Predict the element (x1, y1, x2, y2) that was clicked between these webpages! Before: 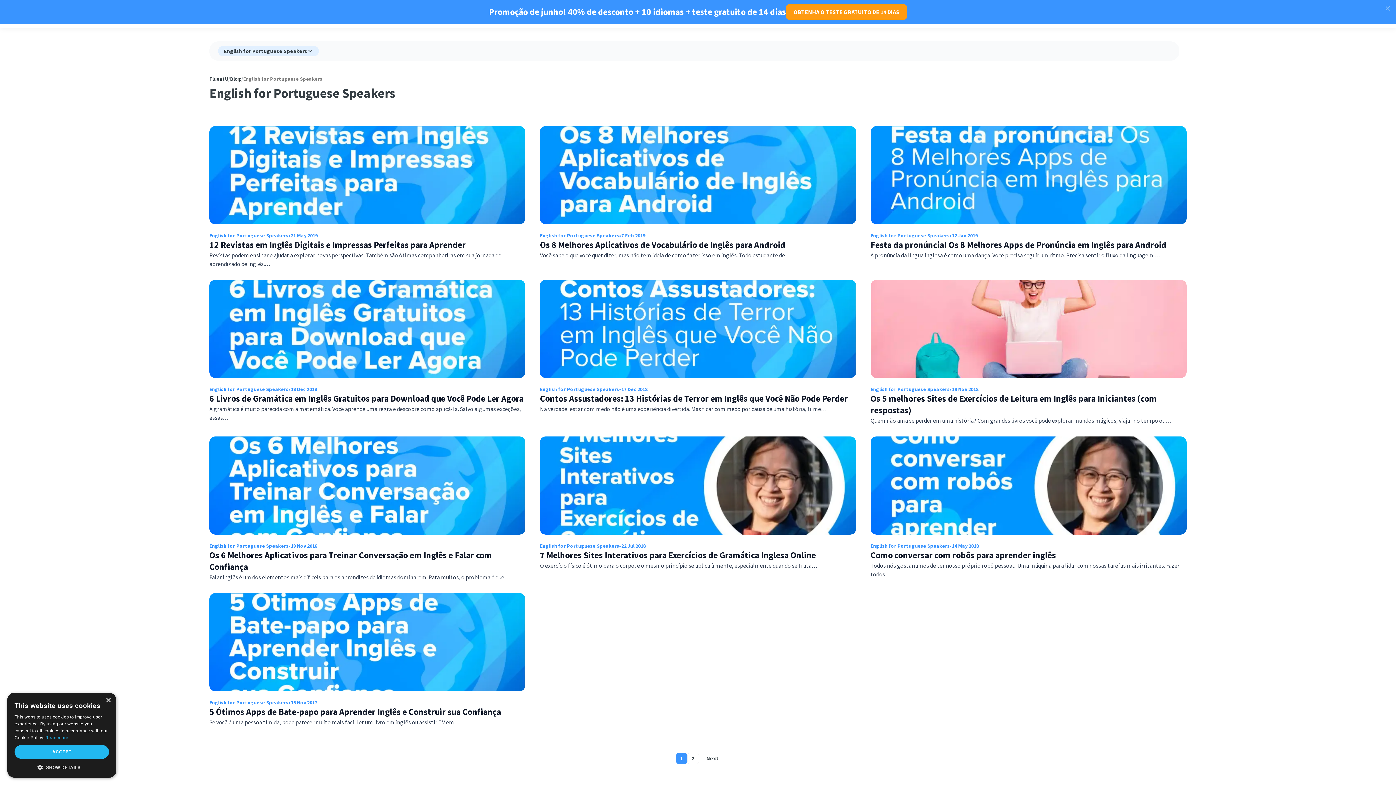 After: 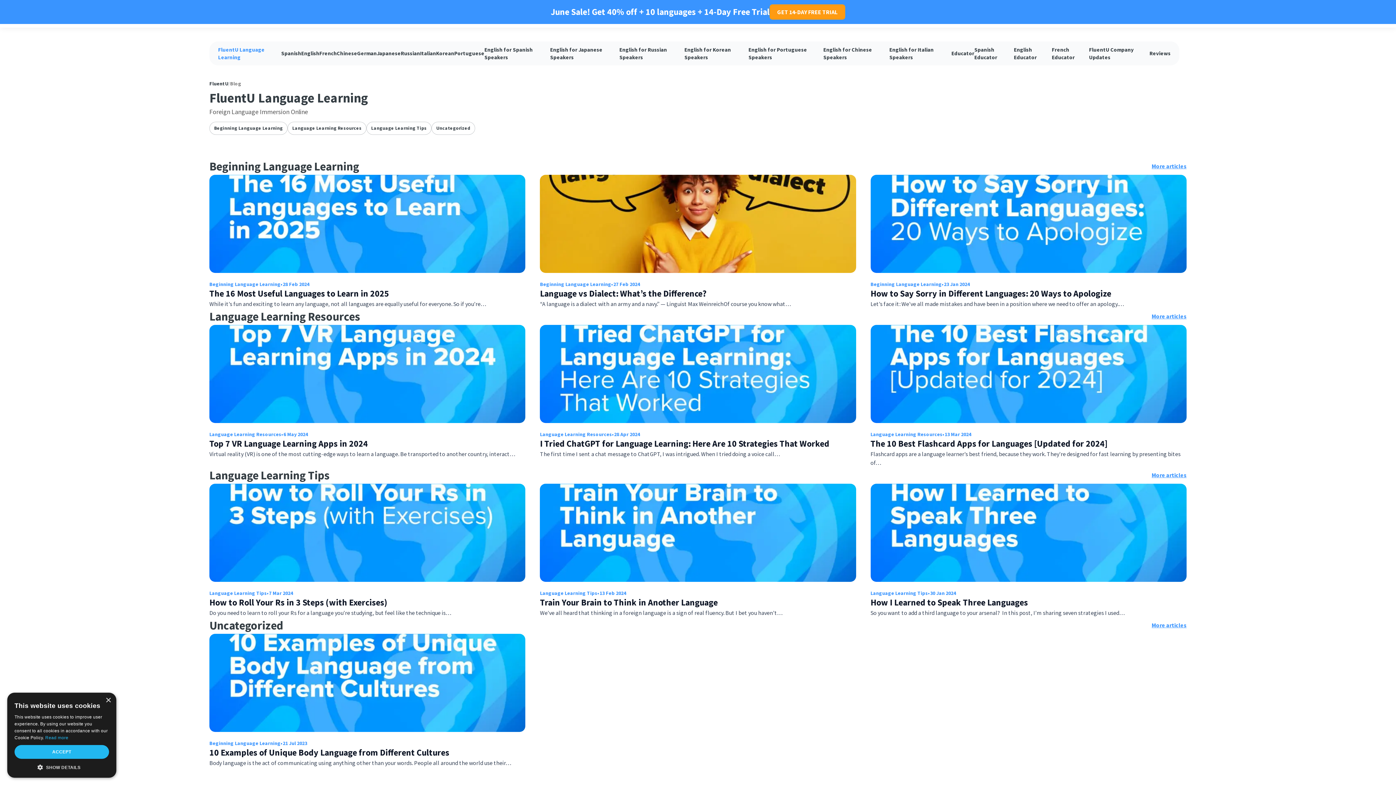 Action: bbox: (230, 75, 241, 82) label: Blog